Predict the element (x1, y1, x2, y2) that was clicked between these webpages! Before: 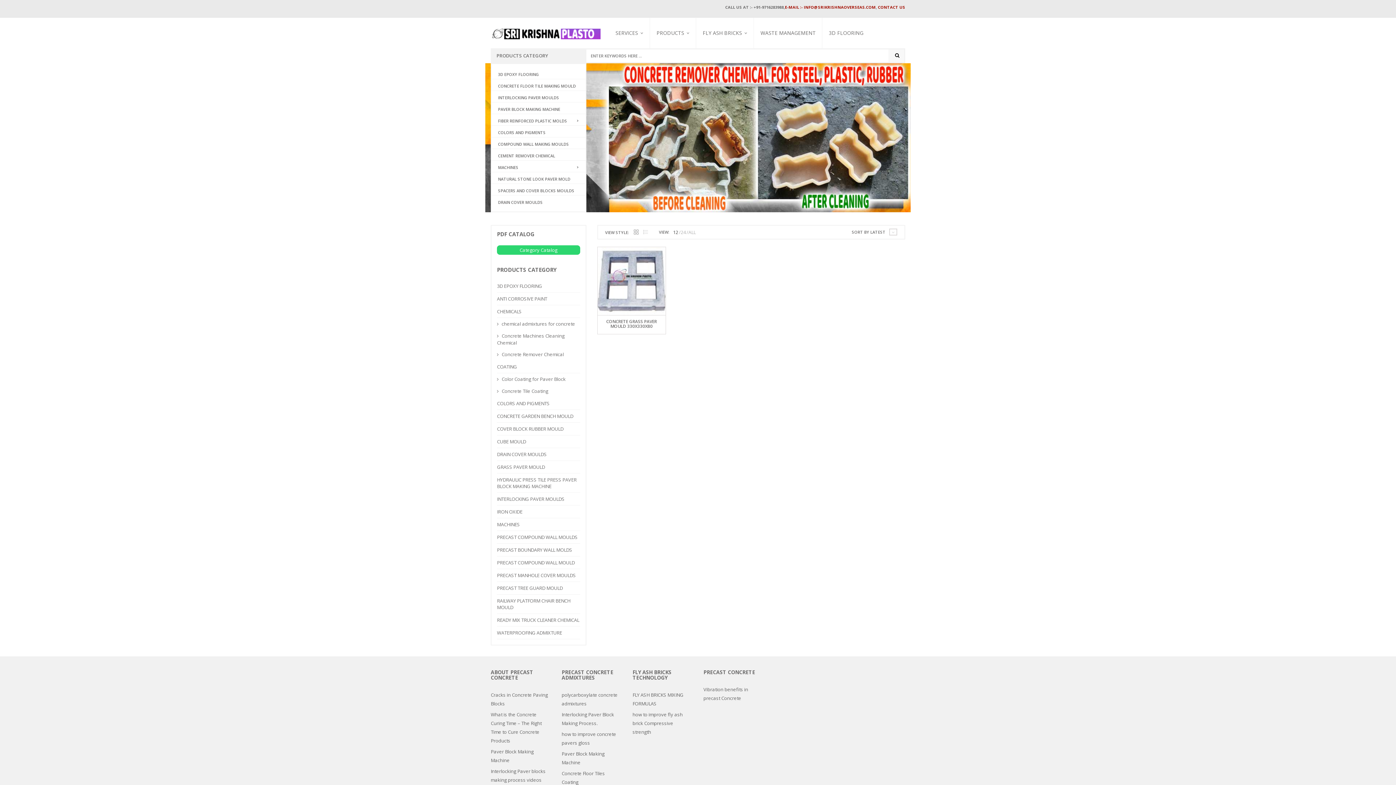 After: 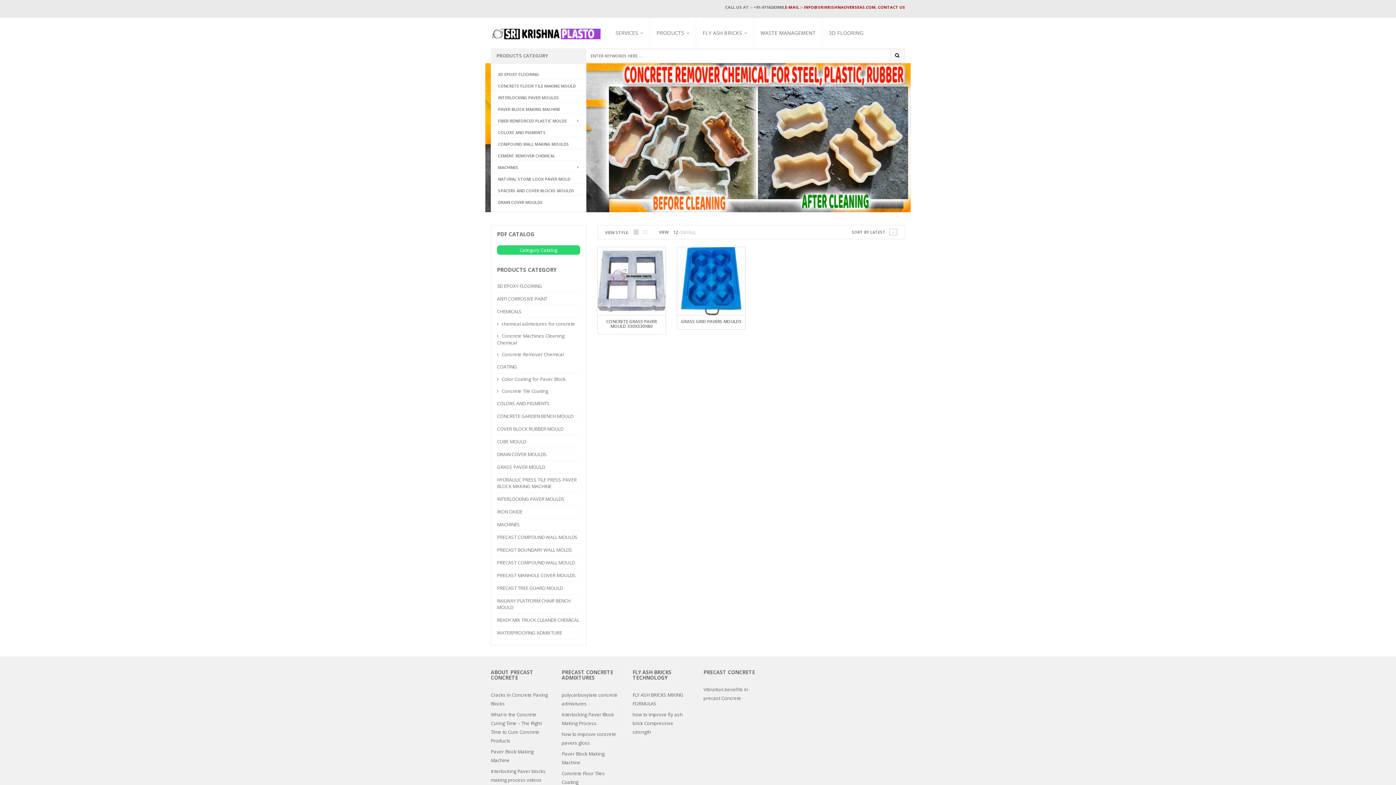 Action: bbox: (497, 461, 580, 473) label: GRASS PAVER MOULD